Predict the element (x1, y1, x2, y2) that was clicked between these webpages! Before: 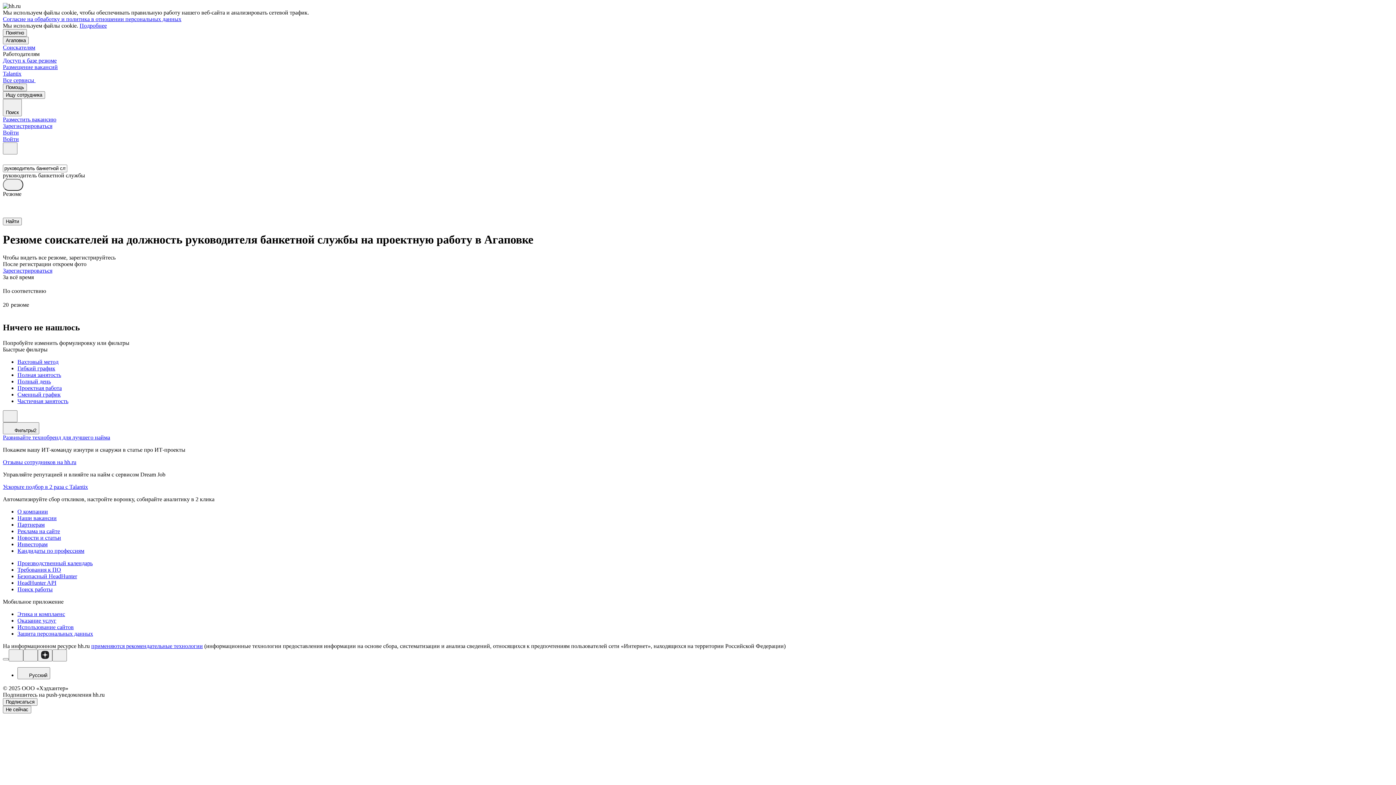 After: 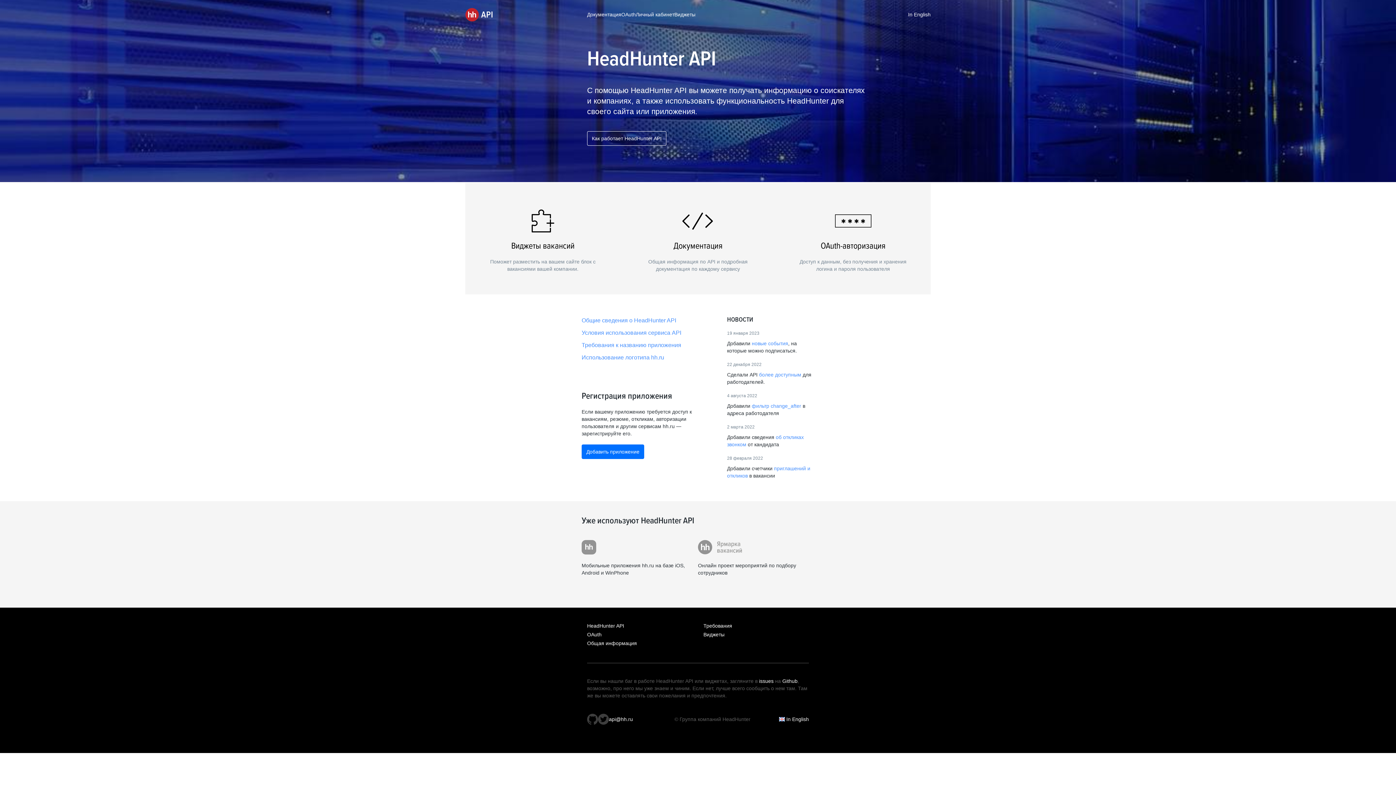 Action: bbox: (17, 579, 1393, 586) label: HeadHunter API